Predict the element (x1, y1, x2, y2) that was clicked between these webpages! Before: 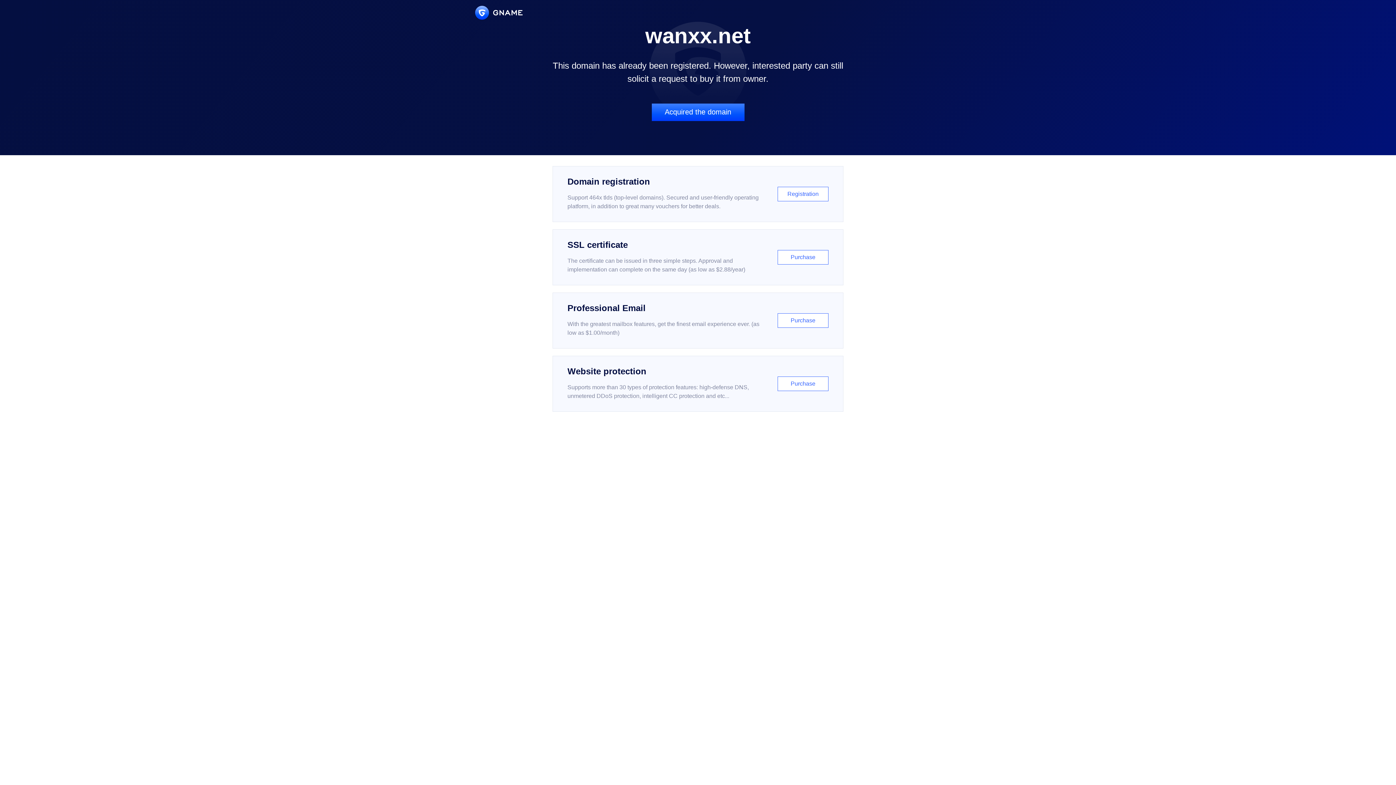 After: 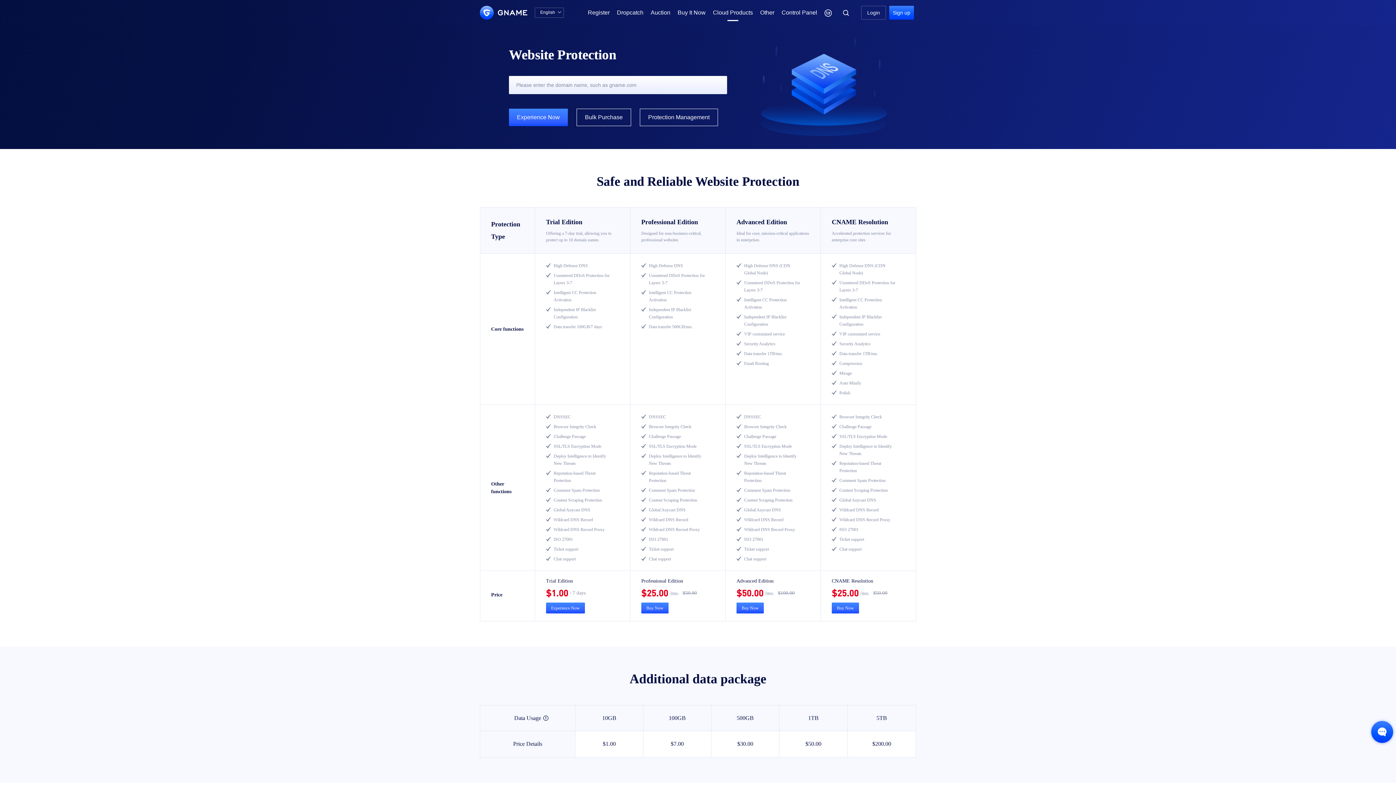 Action: label: Website protection

Supports more than 30 types of protection features: high-defense DNS, unmetered DDoS protection, intelligent CC protection and etc...

Purchase bbox: (552, 356, 843, 412)